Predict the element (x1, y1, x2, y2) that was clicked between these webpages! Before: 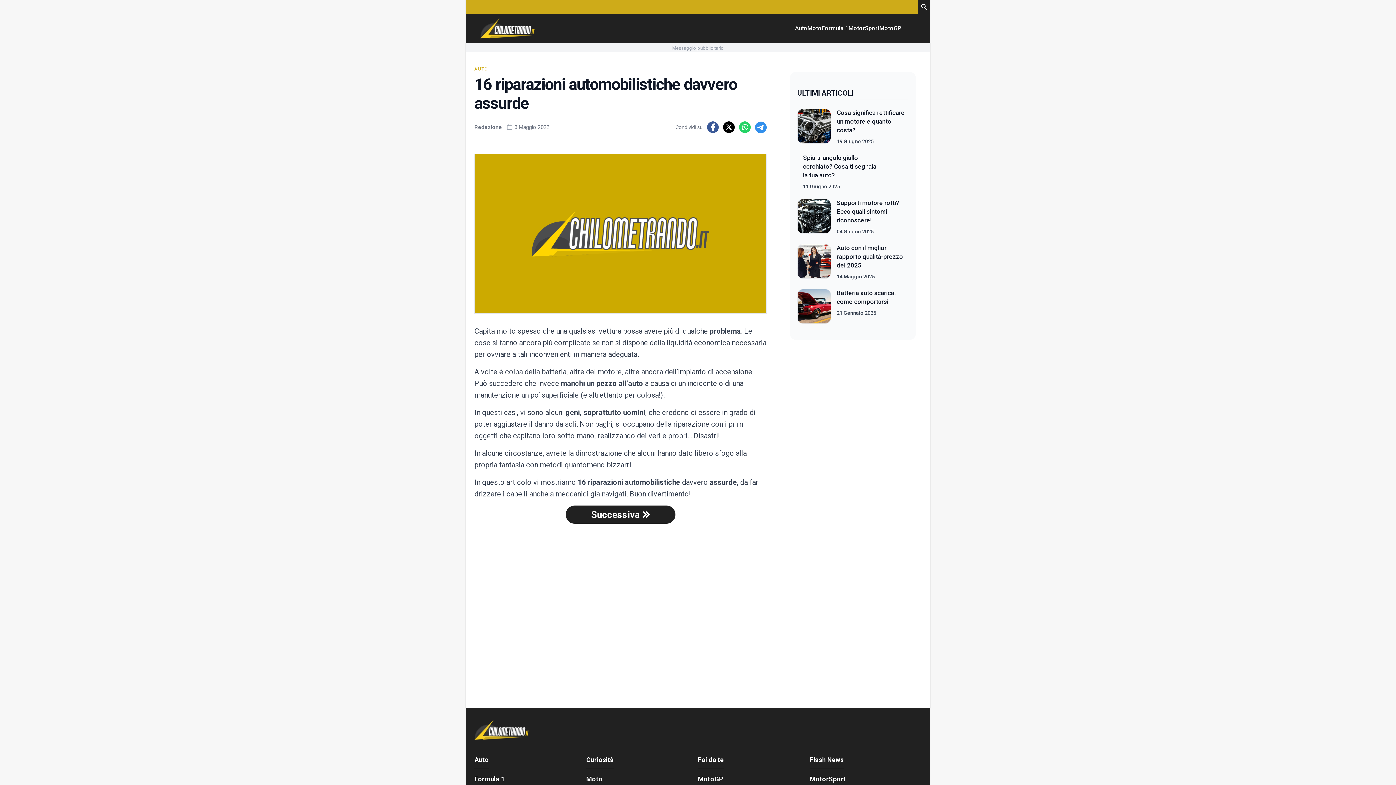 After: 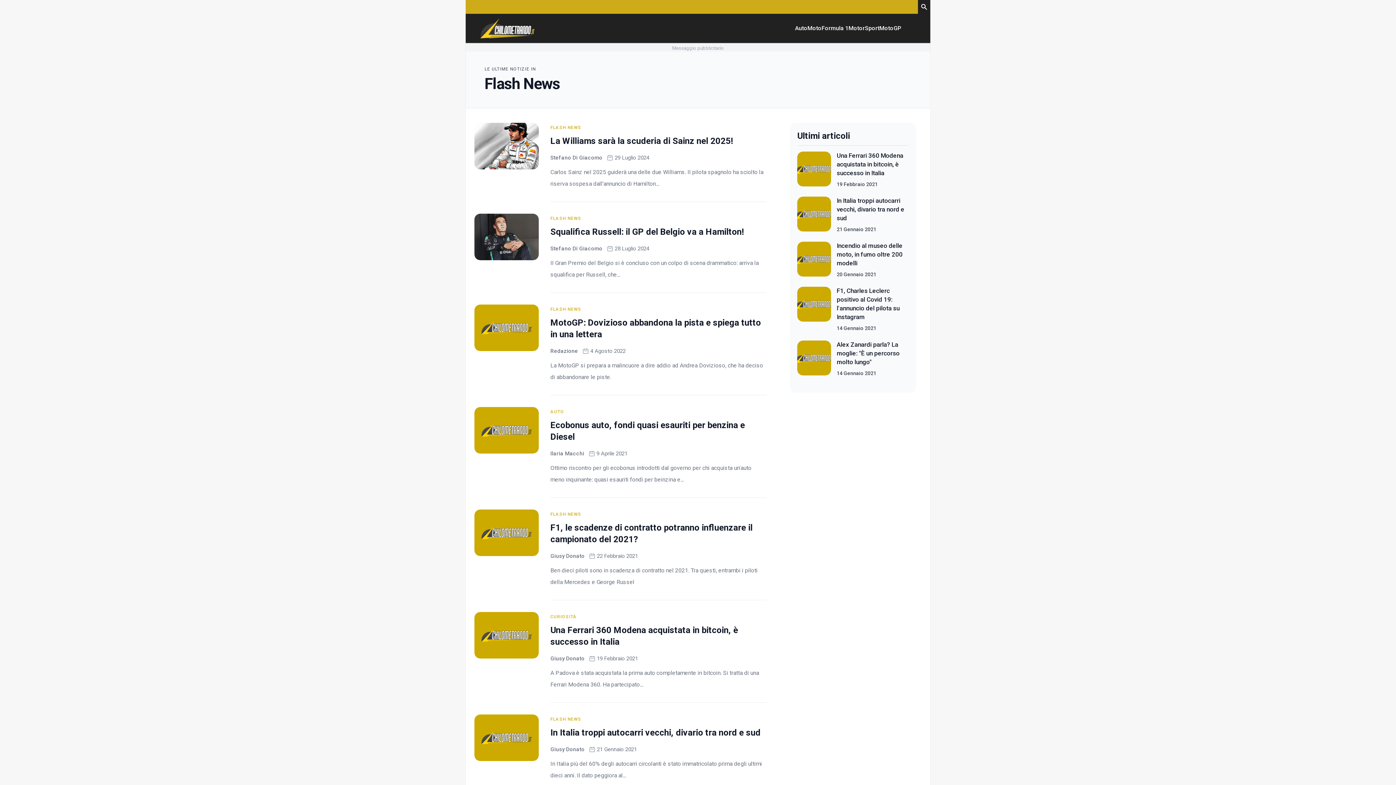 Action: label: Flash News bbox: (810, 752, 843, 768)